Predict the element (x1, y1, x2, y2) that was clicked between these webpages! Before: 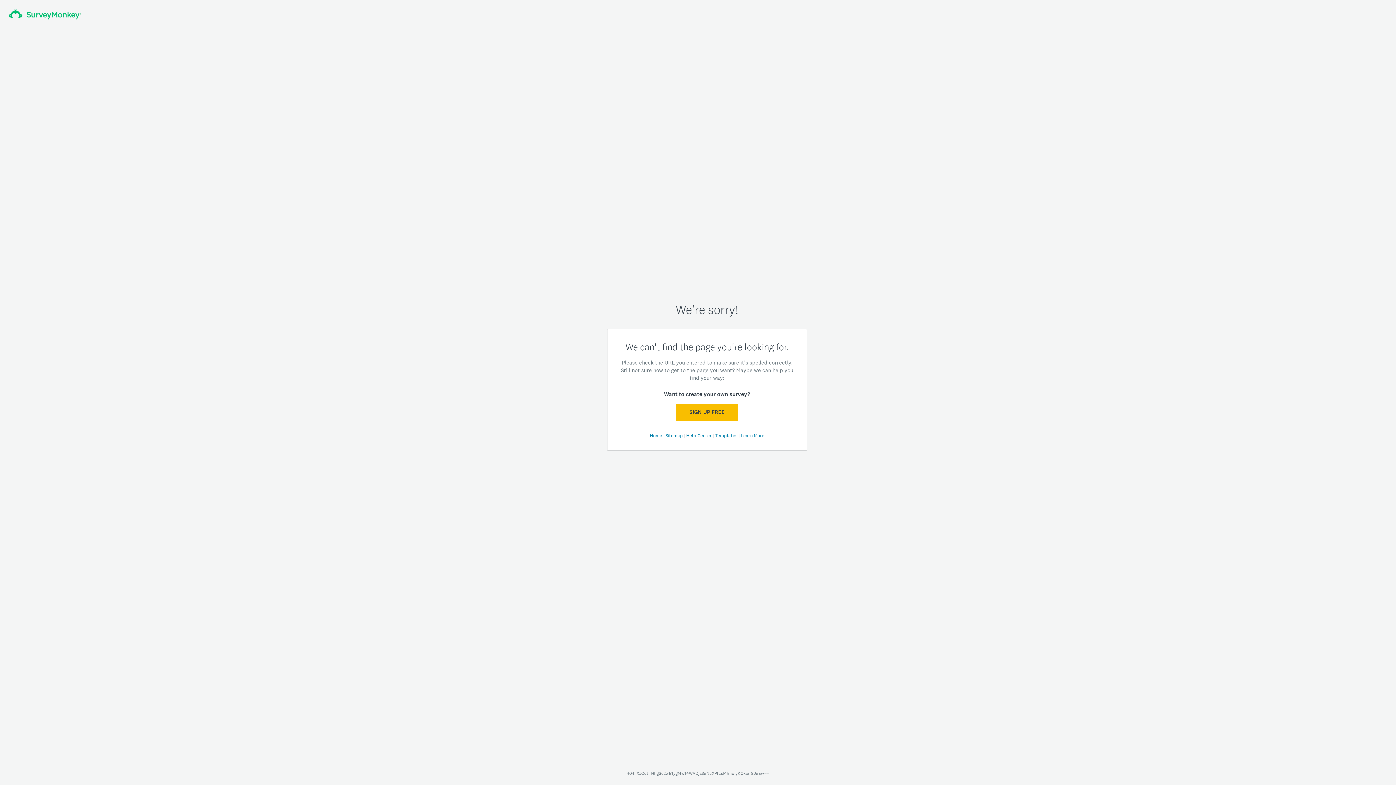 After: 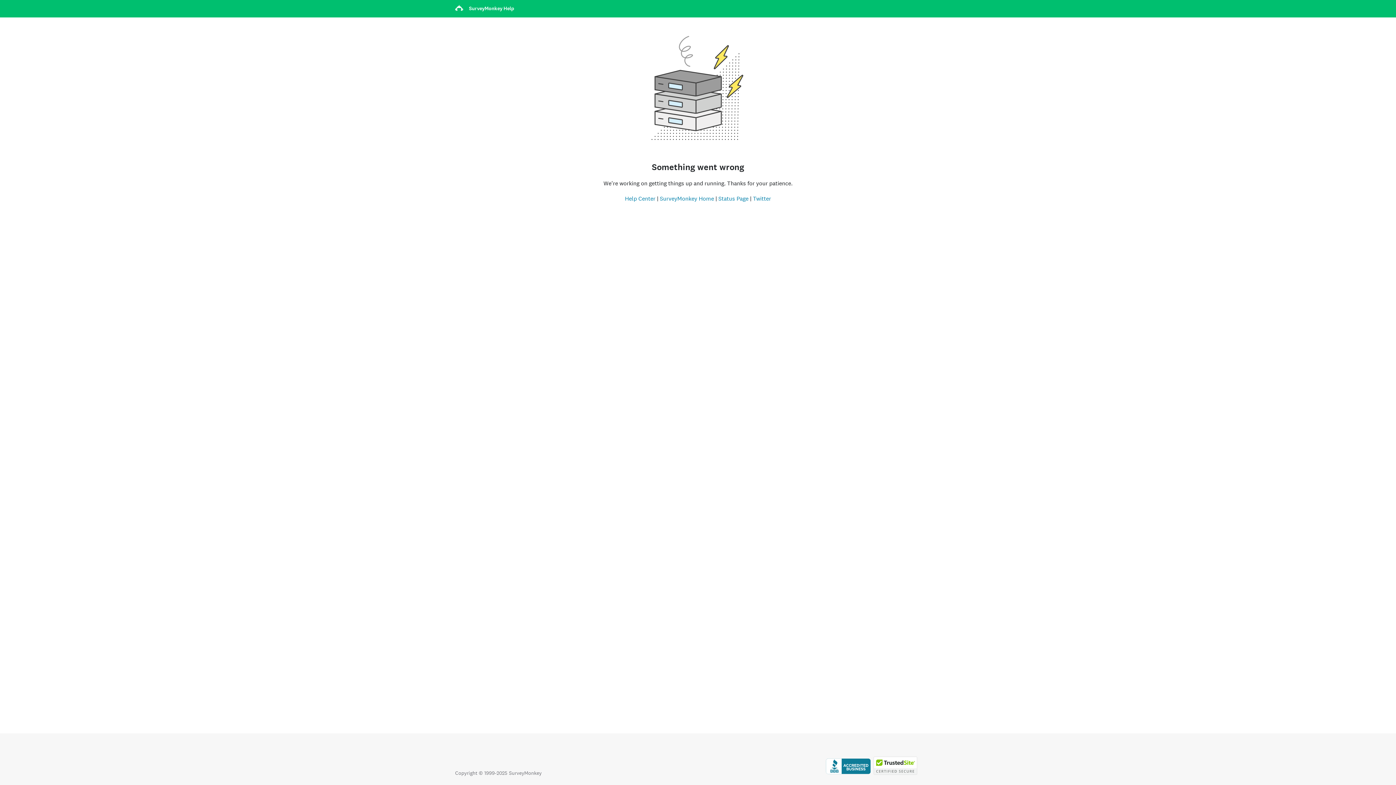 Action: bbox: (686, 432, 712, 438) label: Help Center 